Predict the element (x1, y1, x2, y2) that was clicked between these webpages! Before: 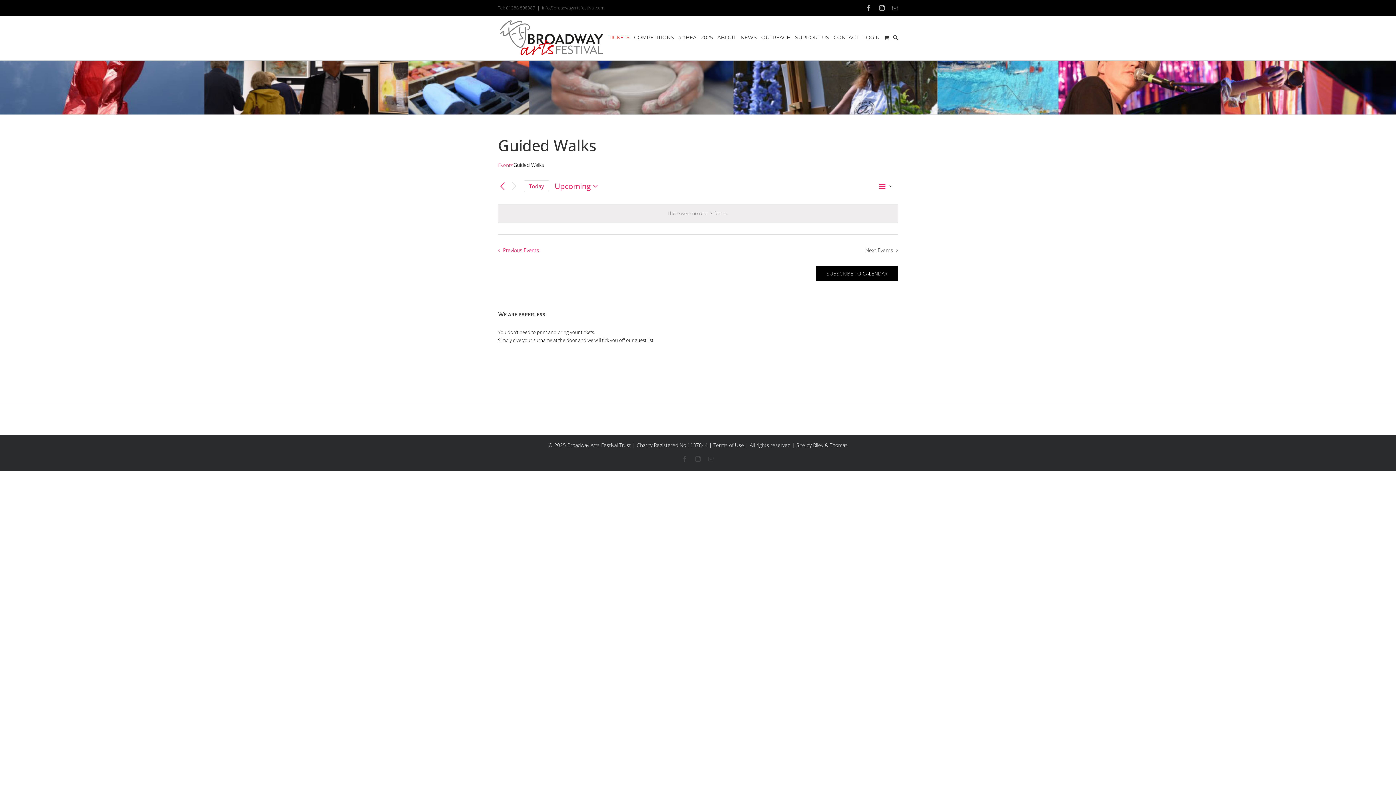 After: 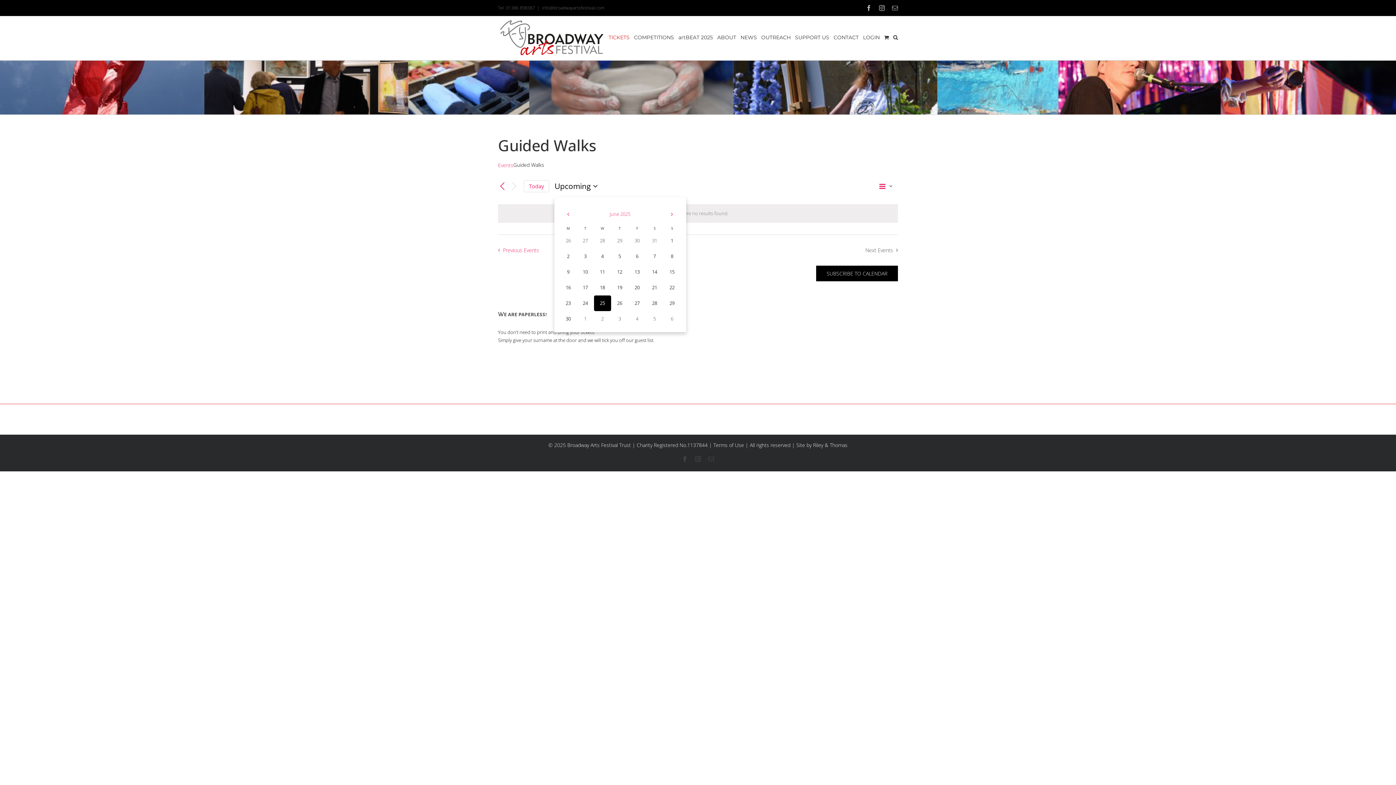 Action: label: Click to toggle datepicker bbox: (554, 181, 600, 191)